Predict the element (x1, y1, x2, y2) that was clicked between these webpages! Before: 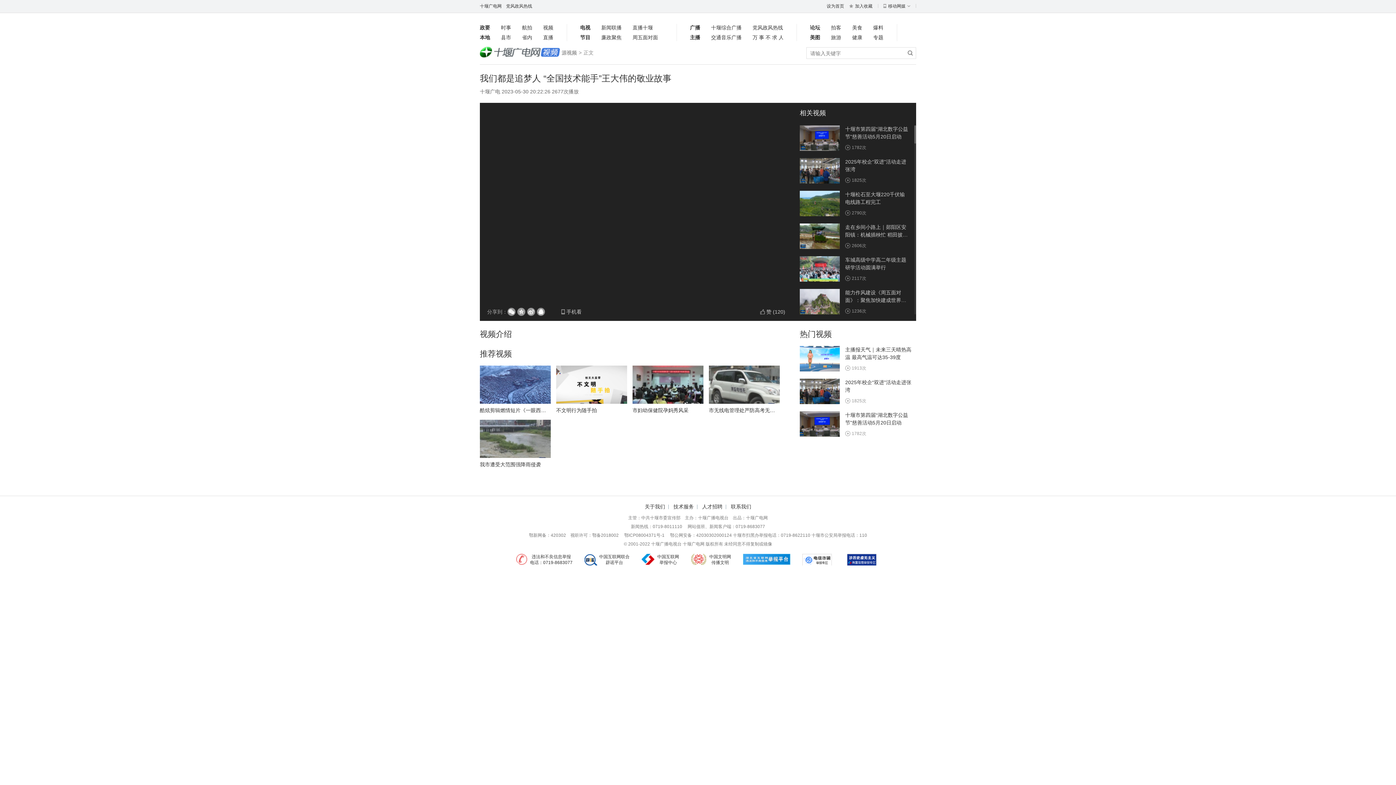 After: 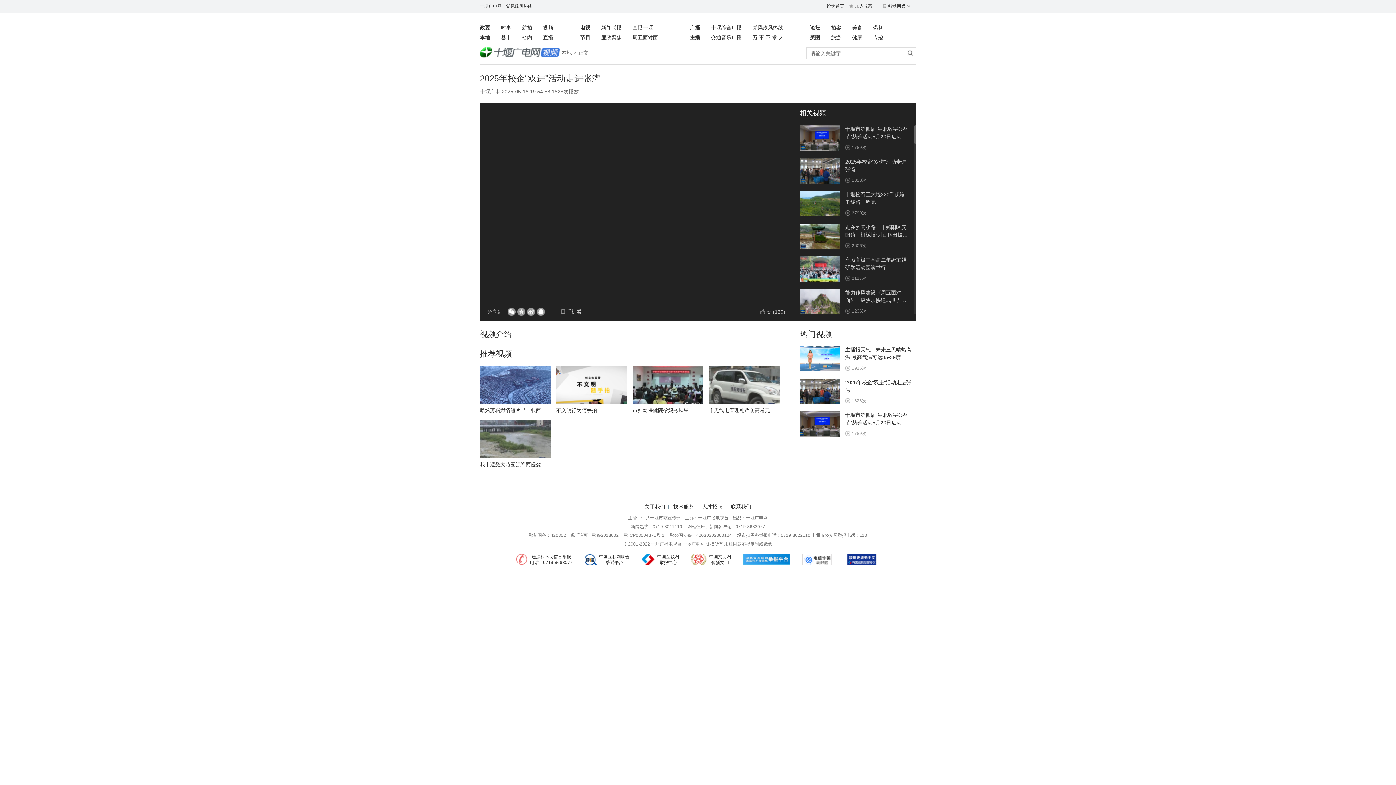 Action: bbox: (800, 167, 840, 173)